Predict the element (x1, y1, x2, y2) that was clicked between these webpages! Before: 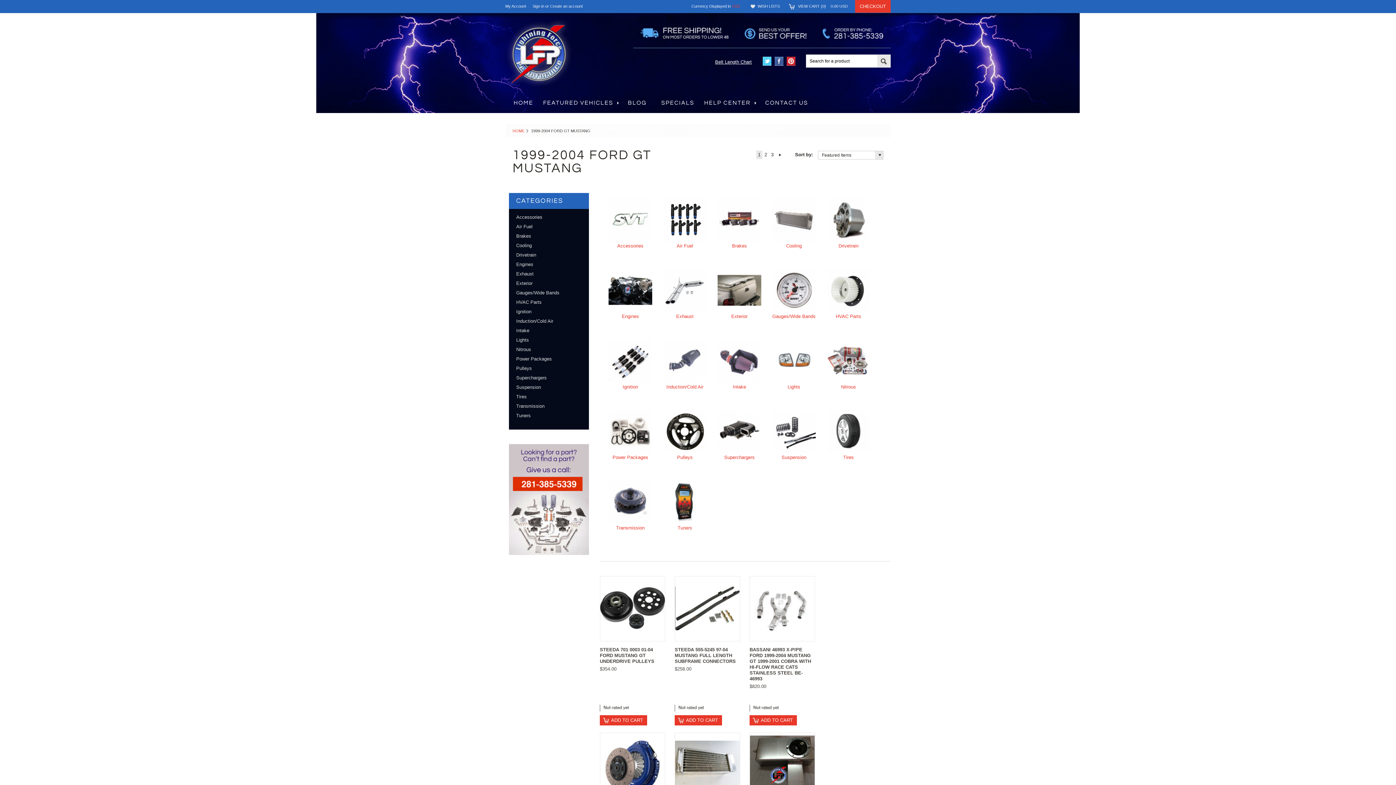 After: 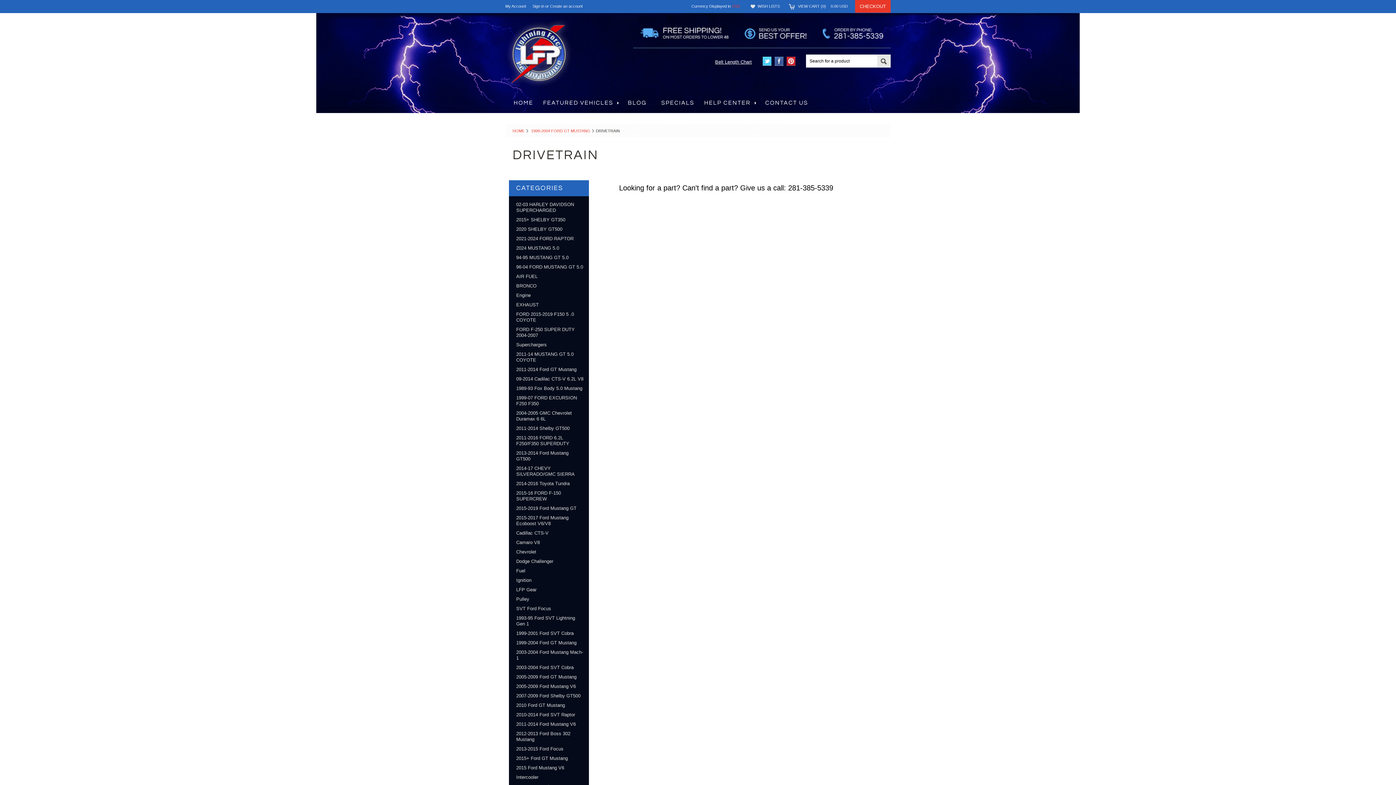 Action: bbox: (826, 237, 870, 242)